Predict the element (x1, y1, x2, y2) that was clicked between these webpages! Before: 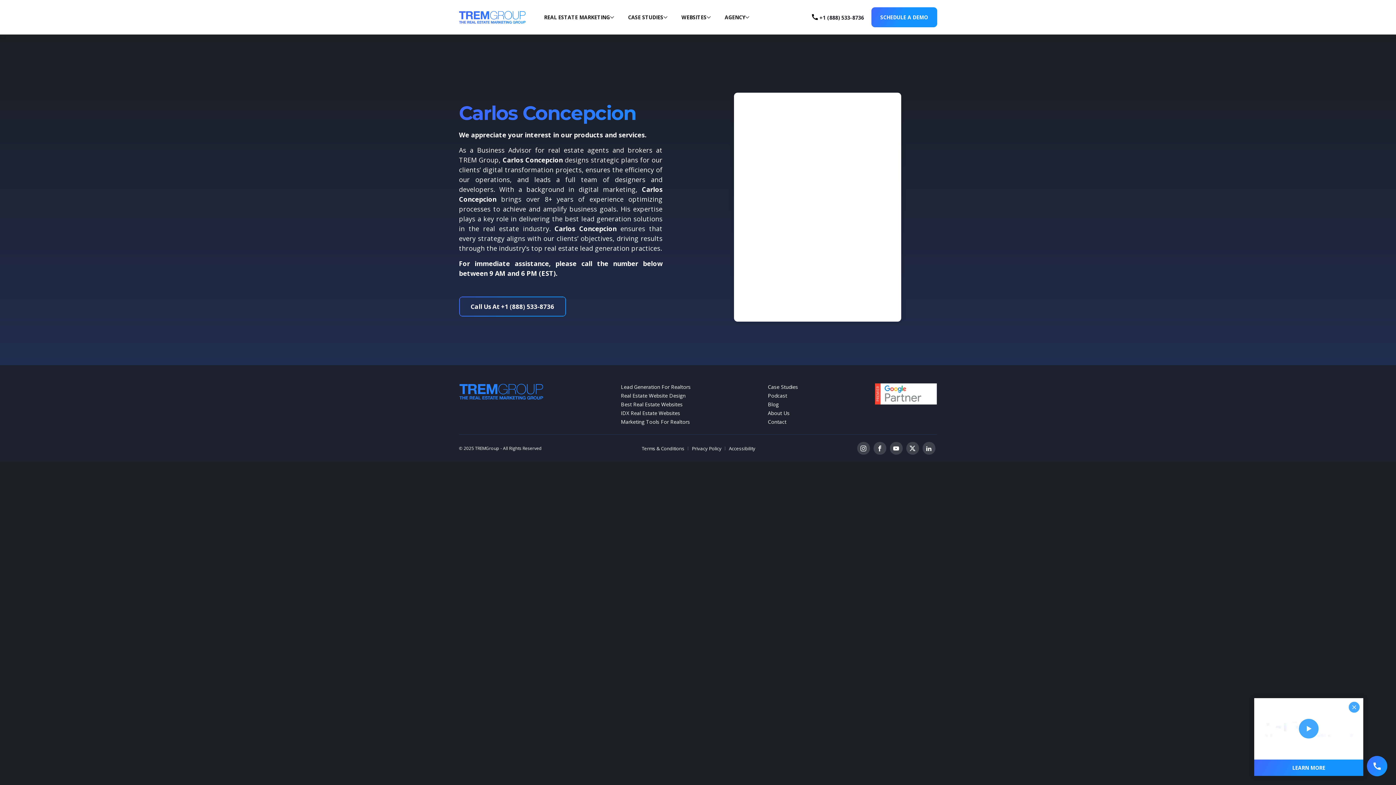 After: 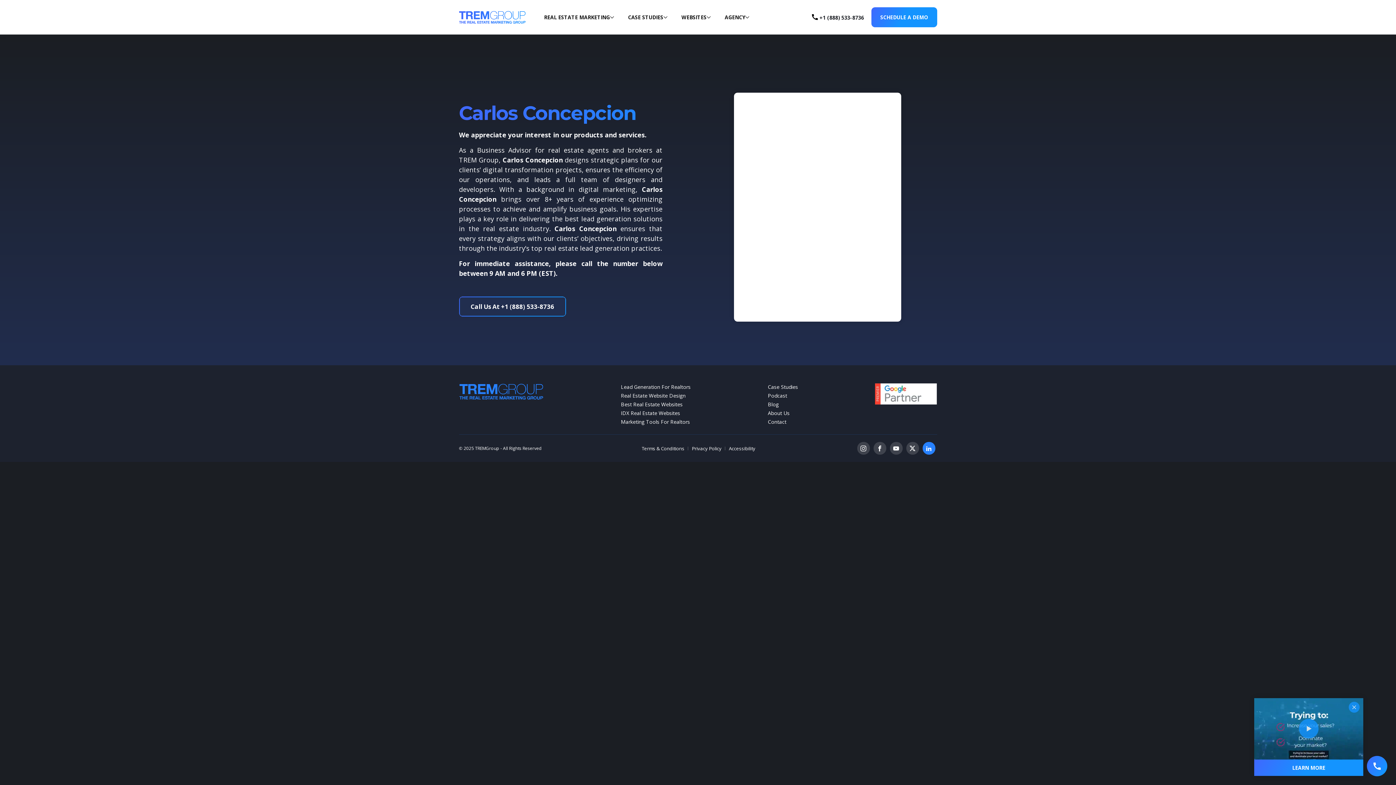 Action: bbox: (922, 442, 935, 454)